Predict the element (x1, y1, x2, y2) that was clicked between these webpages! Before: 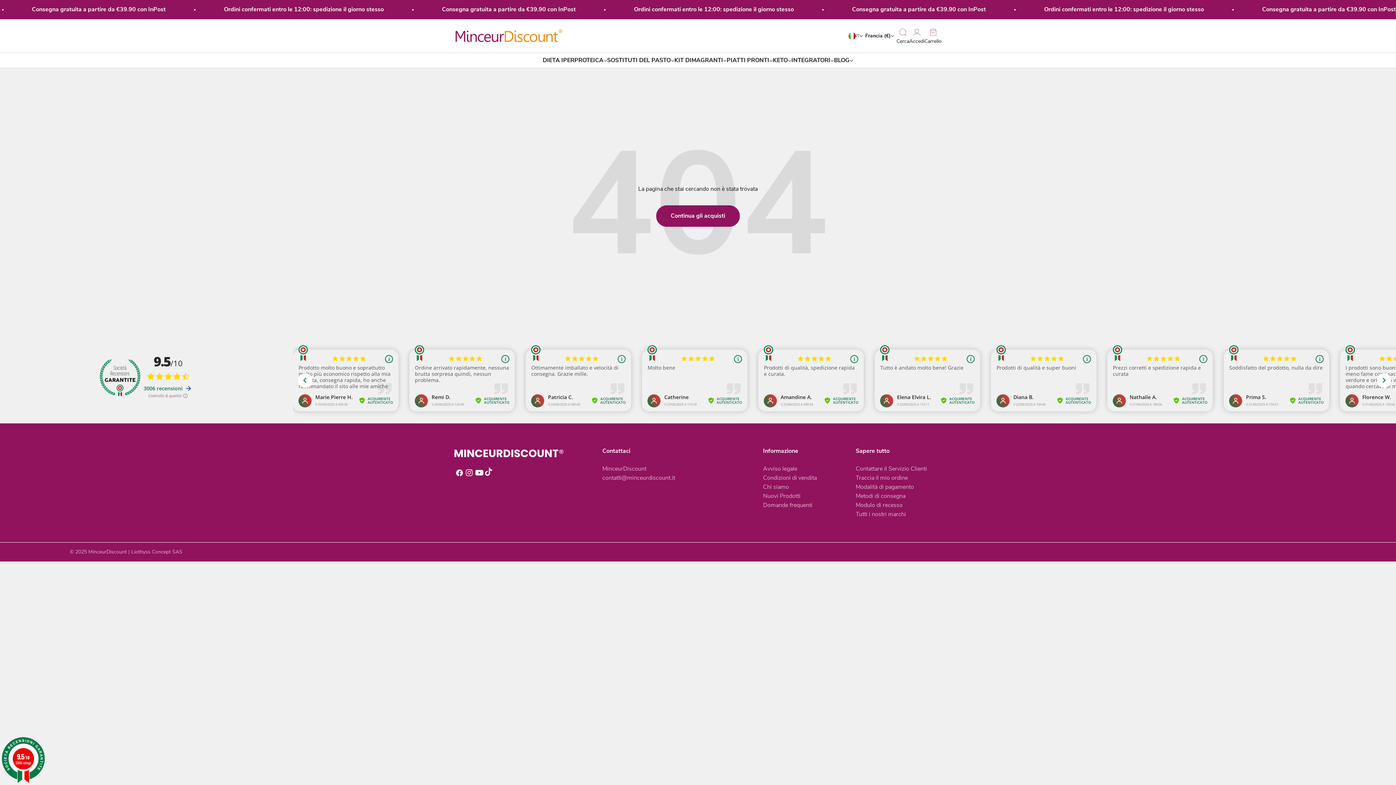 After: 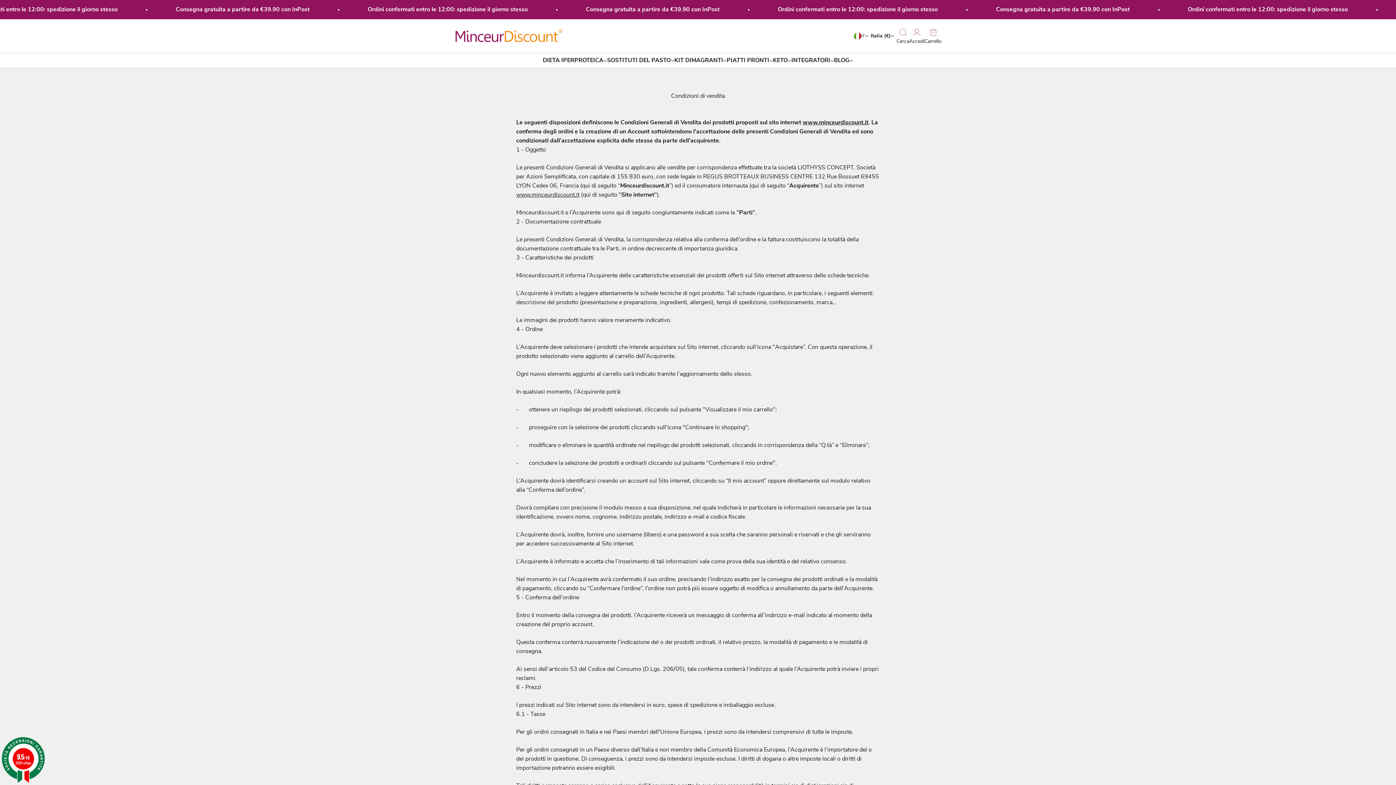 Action: bbox: (763, 473, 817, 483) label: Condizioni di vendita